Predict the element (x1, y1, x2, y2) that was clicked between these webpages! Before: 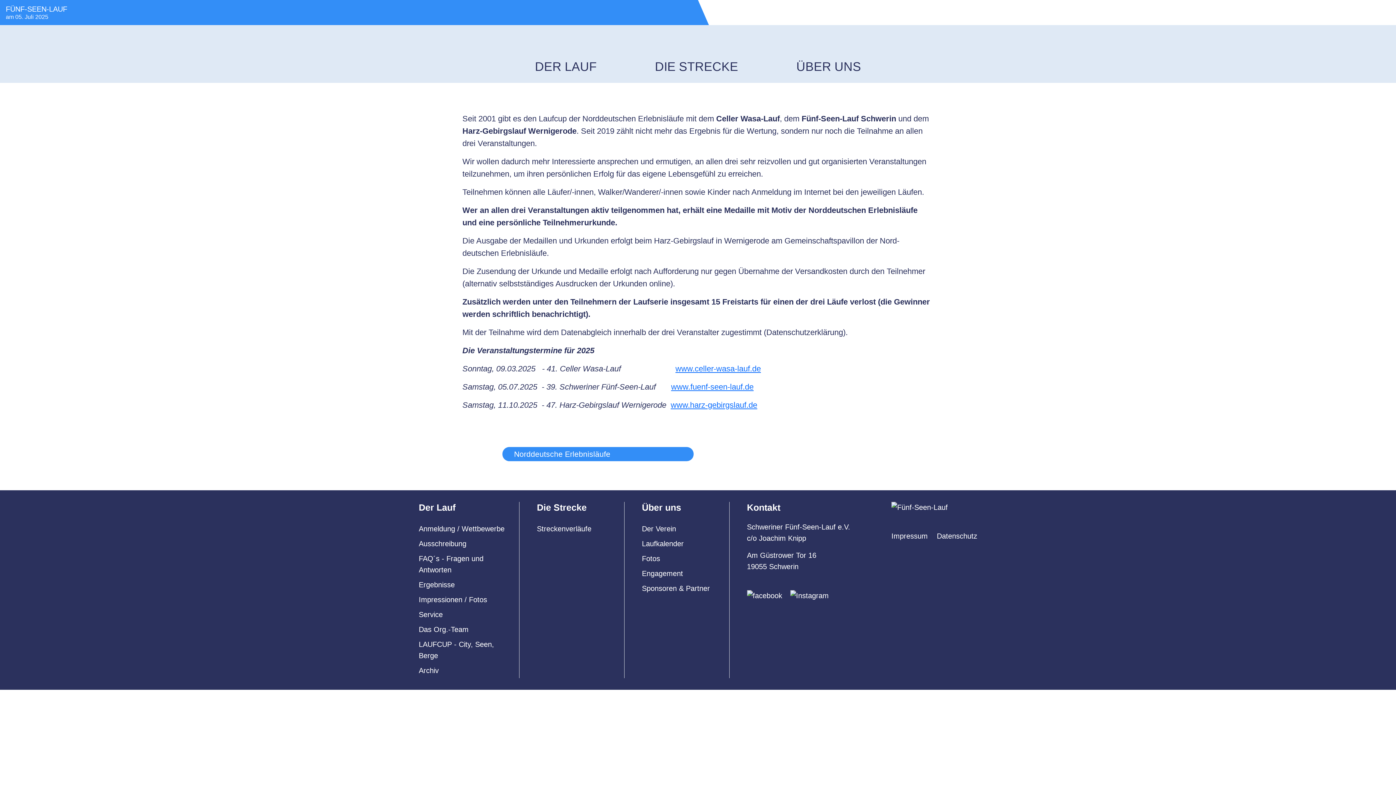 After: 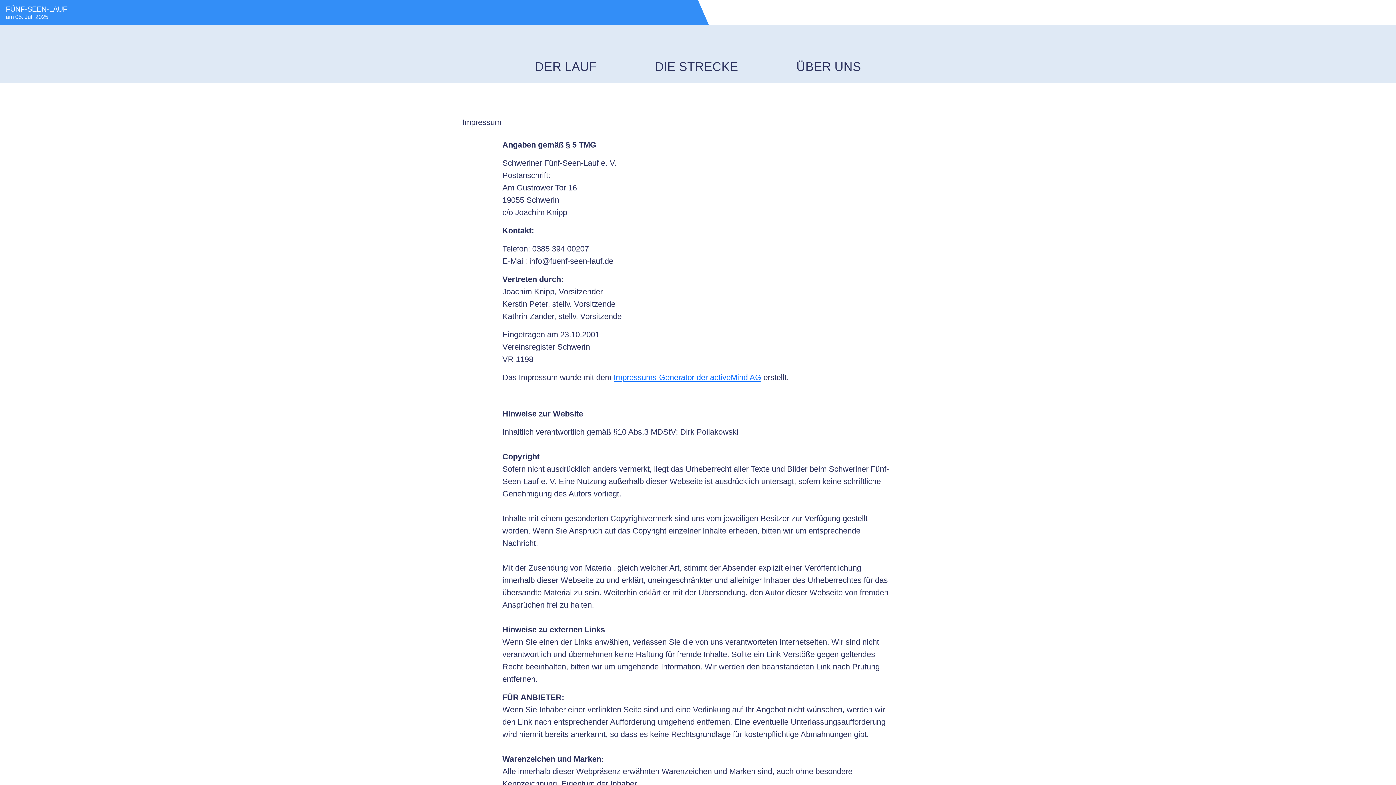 Action: bbox: (891, 530, 928, 542) label: Impressum